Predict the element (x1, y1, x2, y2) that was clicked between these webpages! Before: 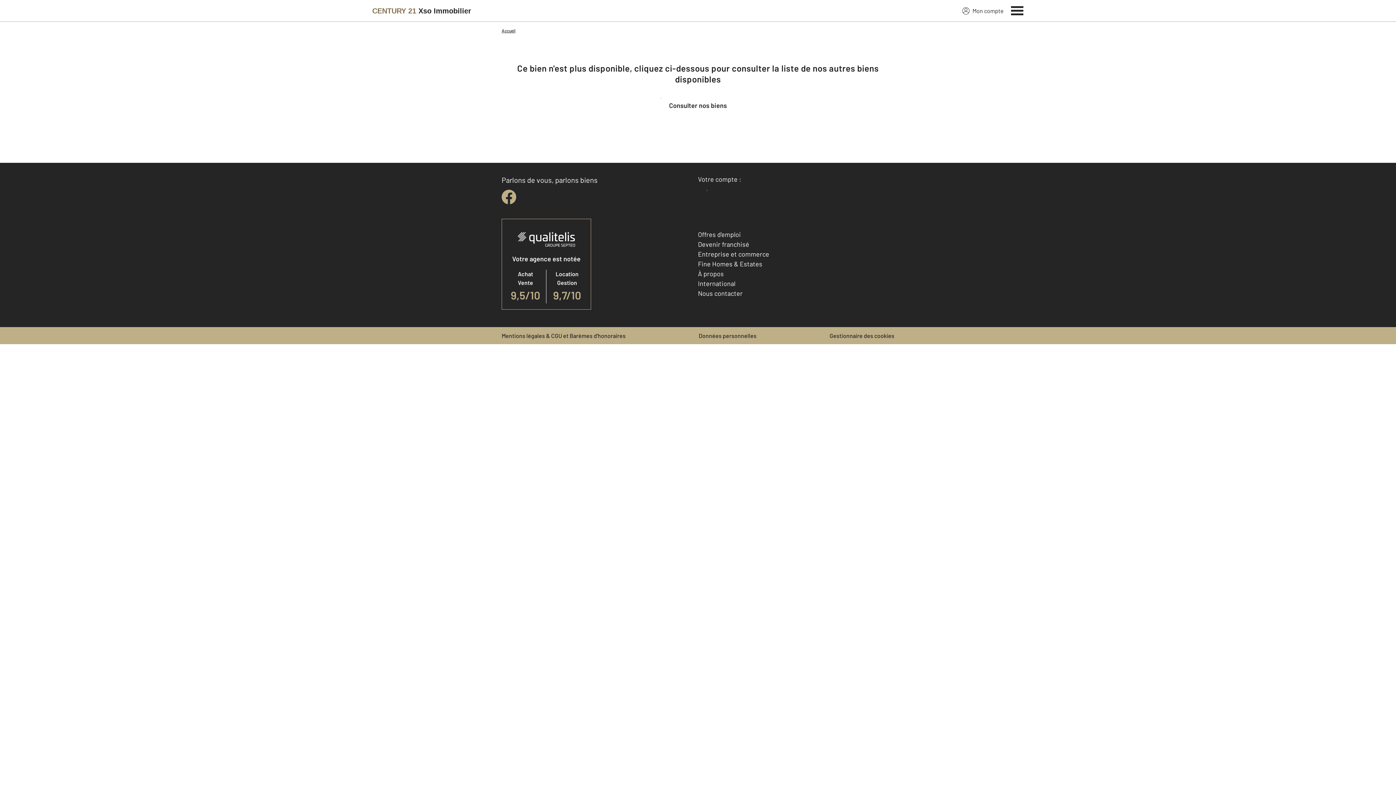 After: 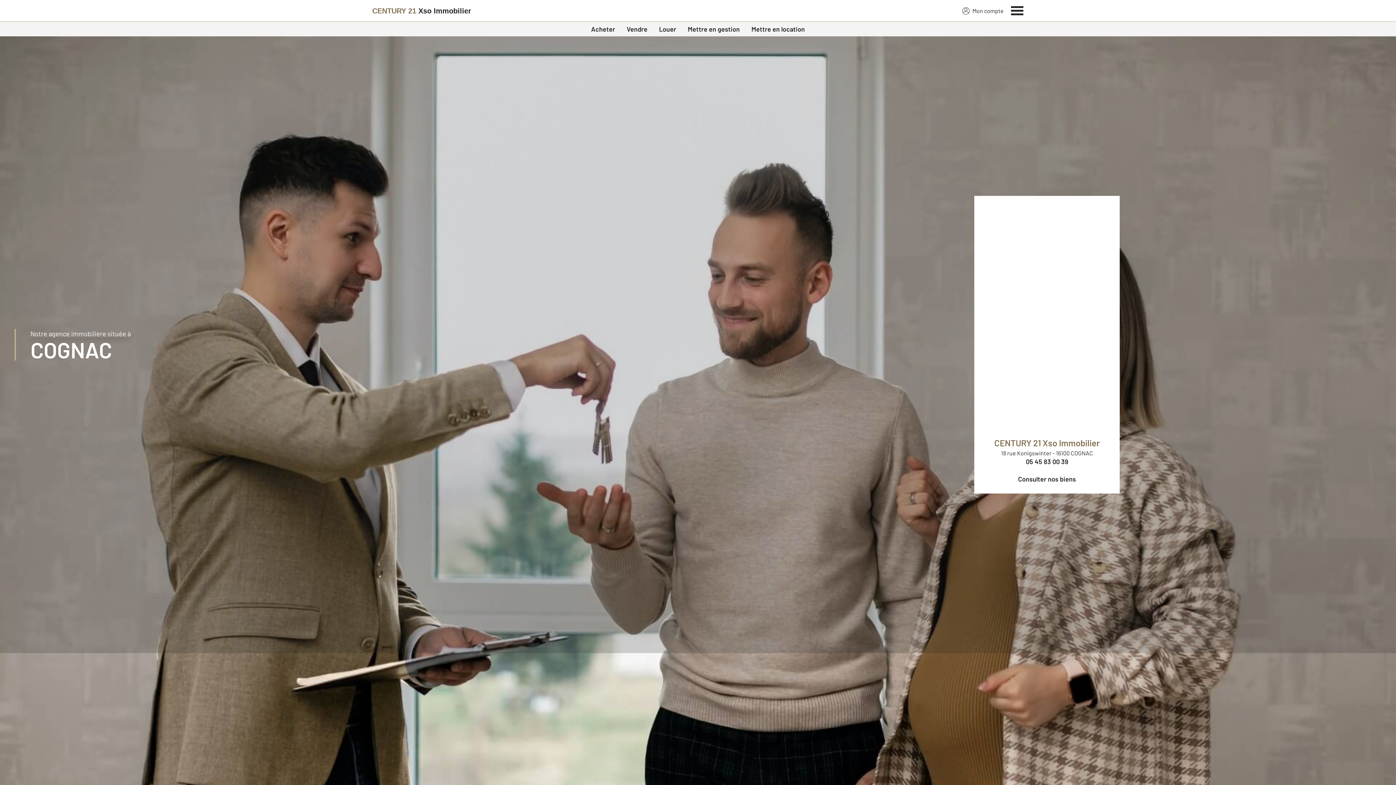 Action: label: Accueil bbox: (501, 27, 515, 33)